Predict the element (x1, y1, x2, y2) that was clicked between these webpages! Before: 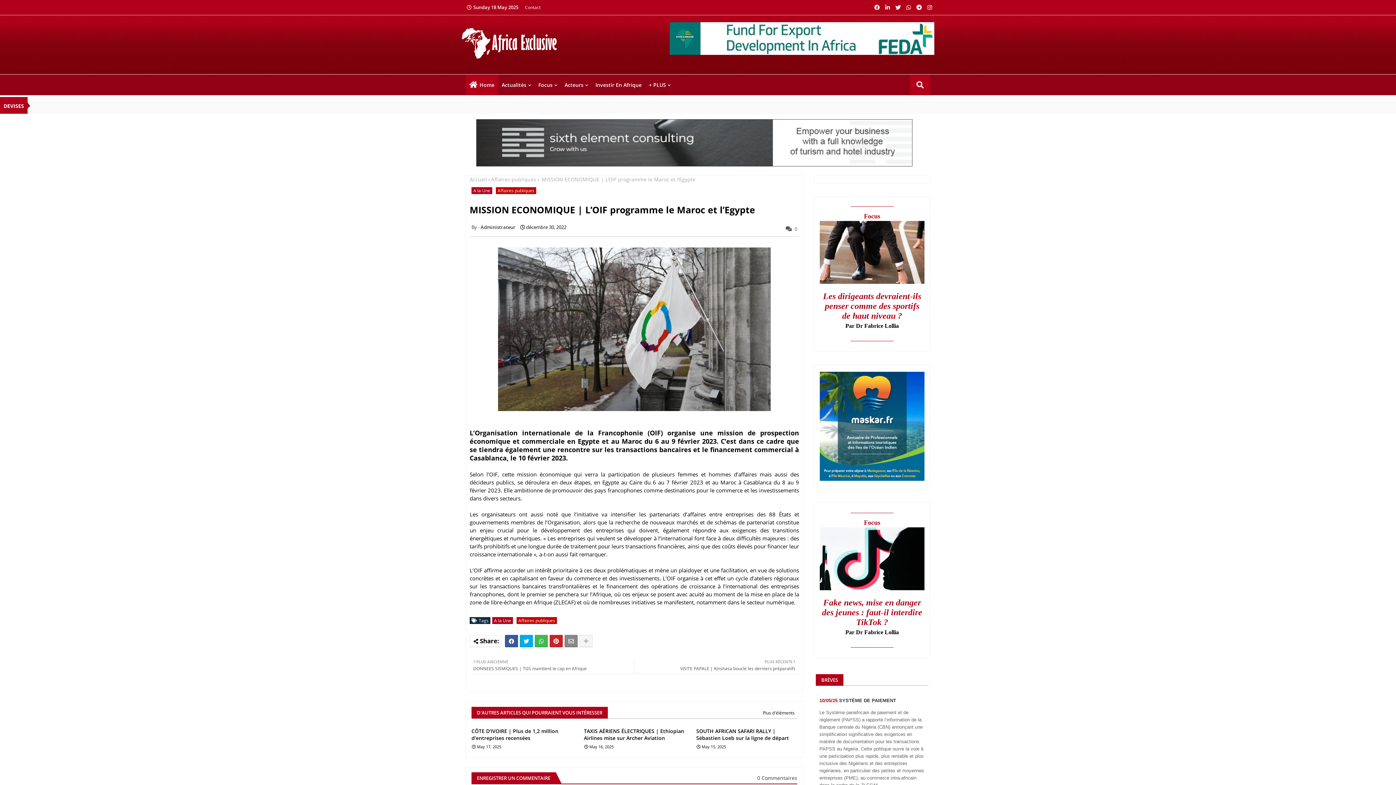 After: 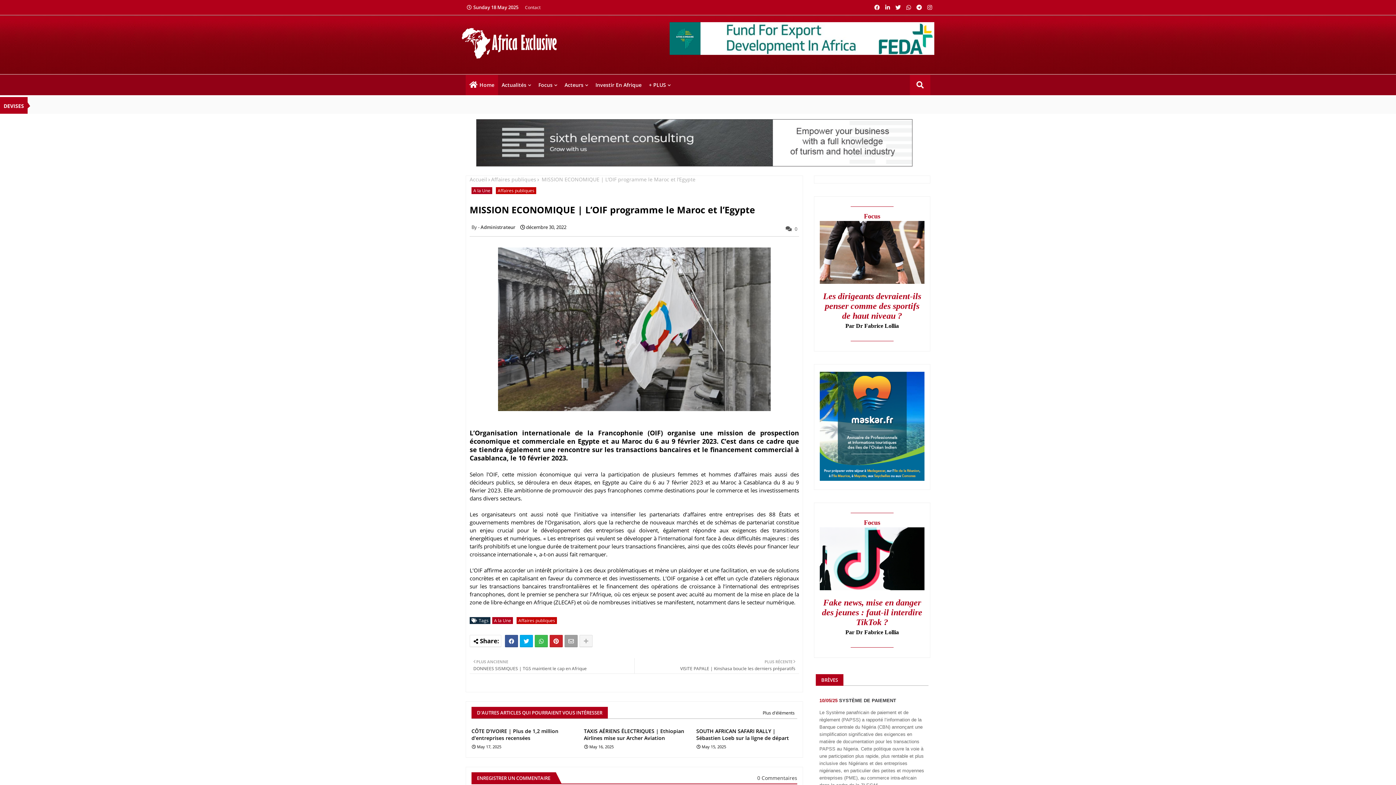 Action: bbox: (564, 635, 577, 647)